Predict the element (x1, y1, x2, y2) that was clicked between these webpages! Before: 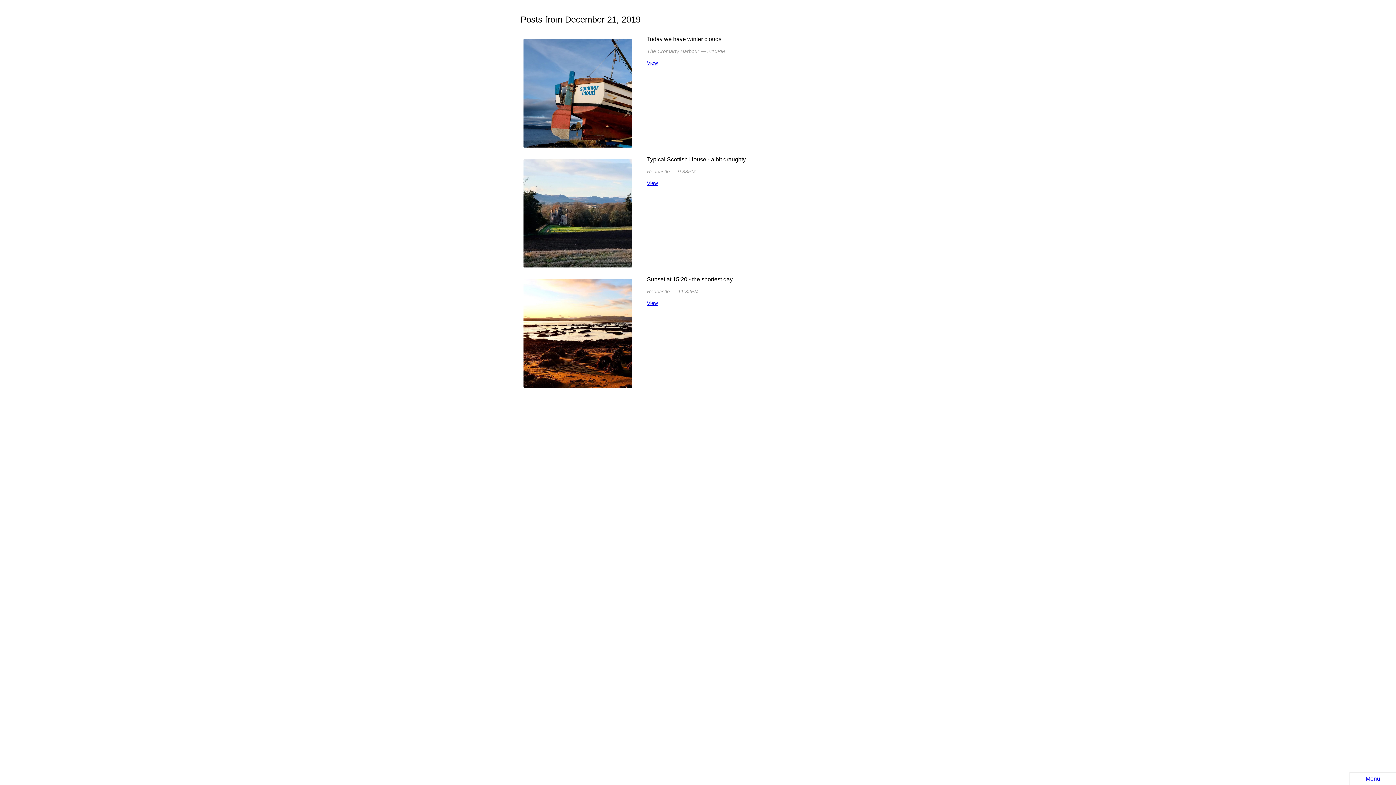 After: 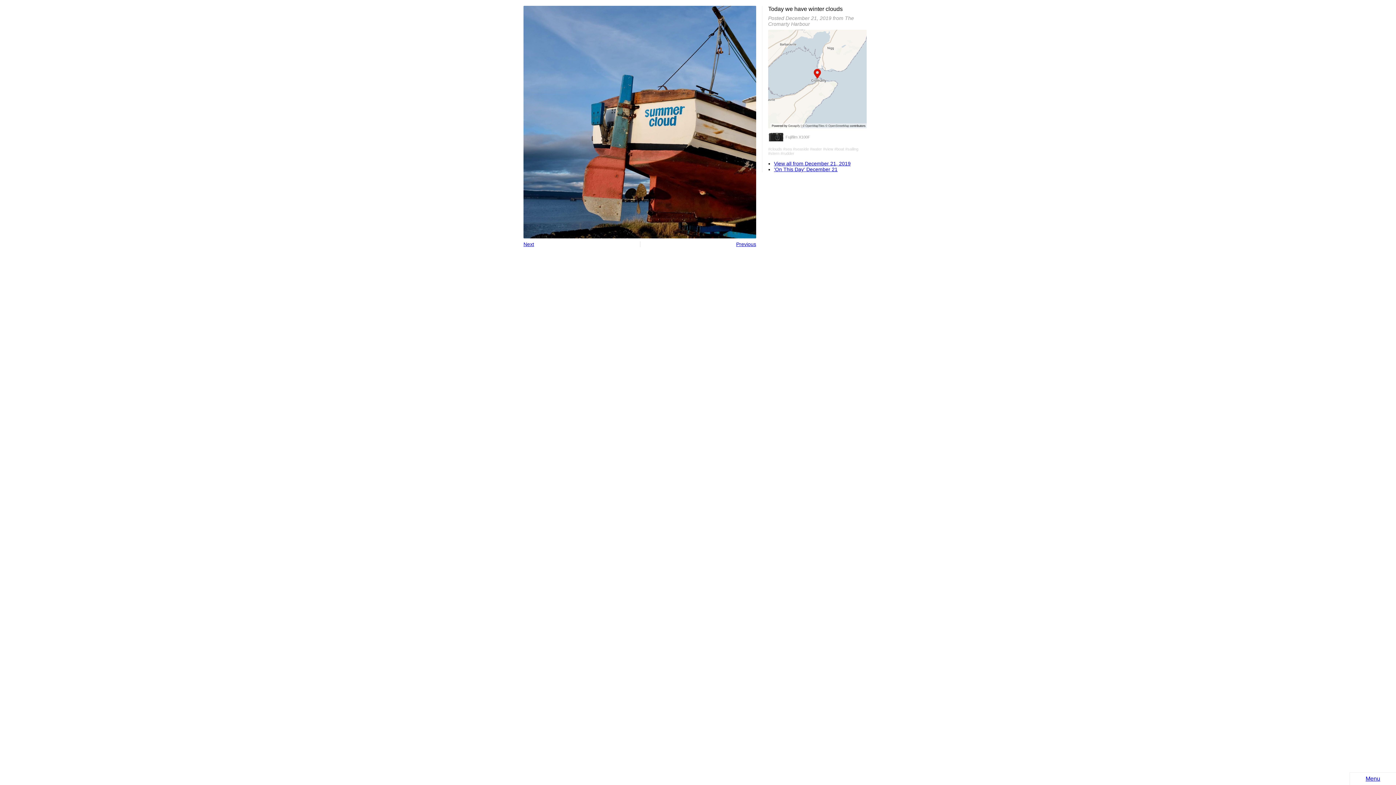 Action: bbox: (647, 60, 658, 65) label: View